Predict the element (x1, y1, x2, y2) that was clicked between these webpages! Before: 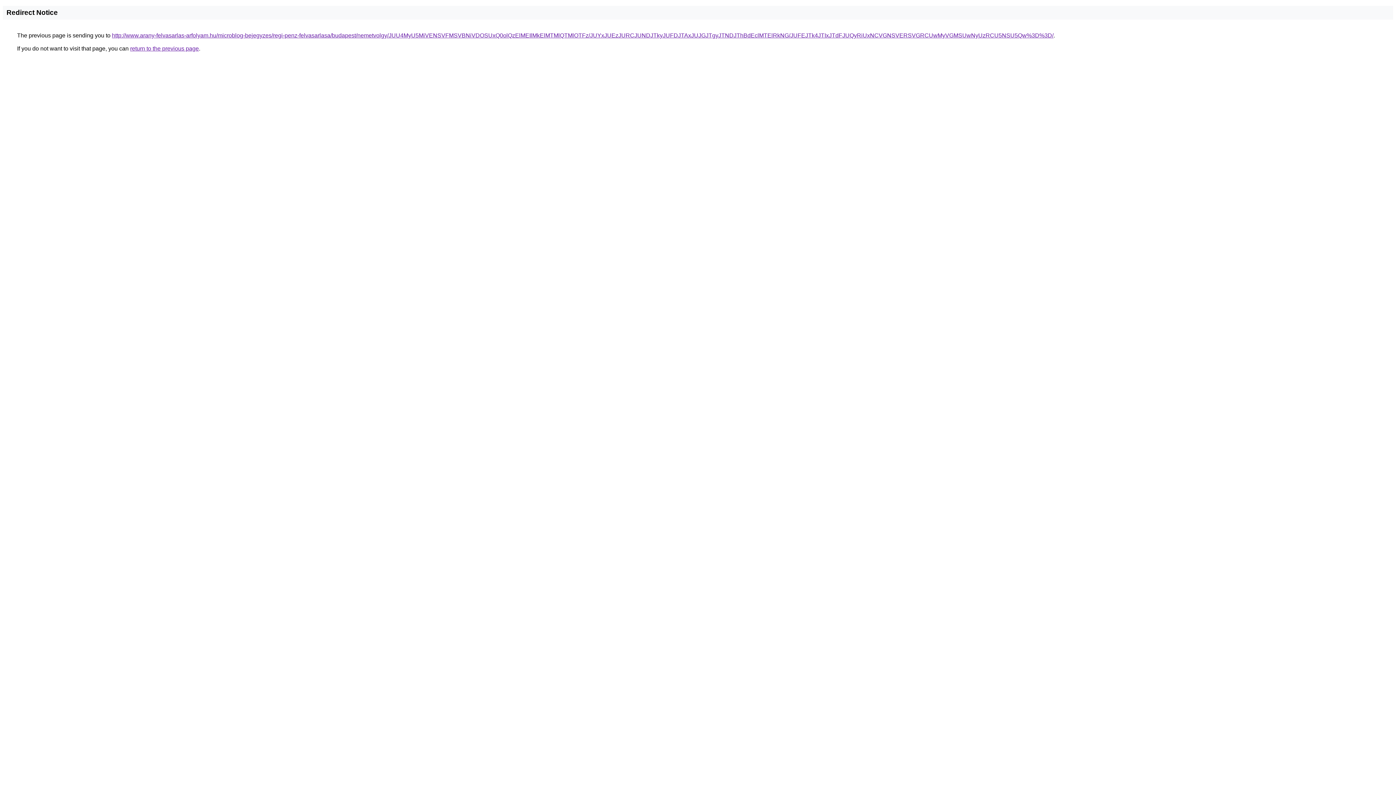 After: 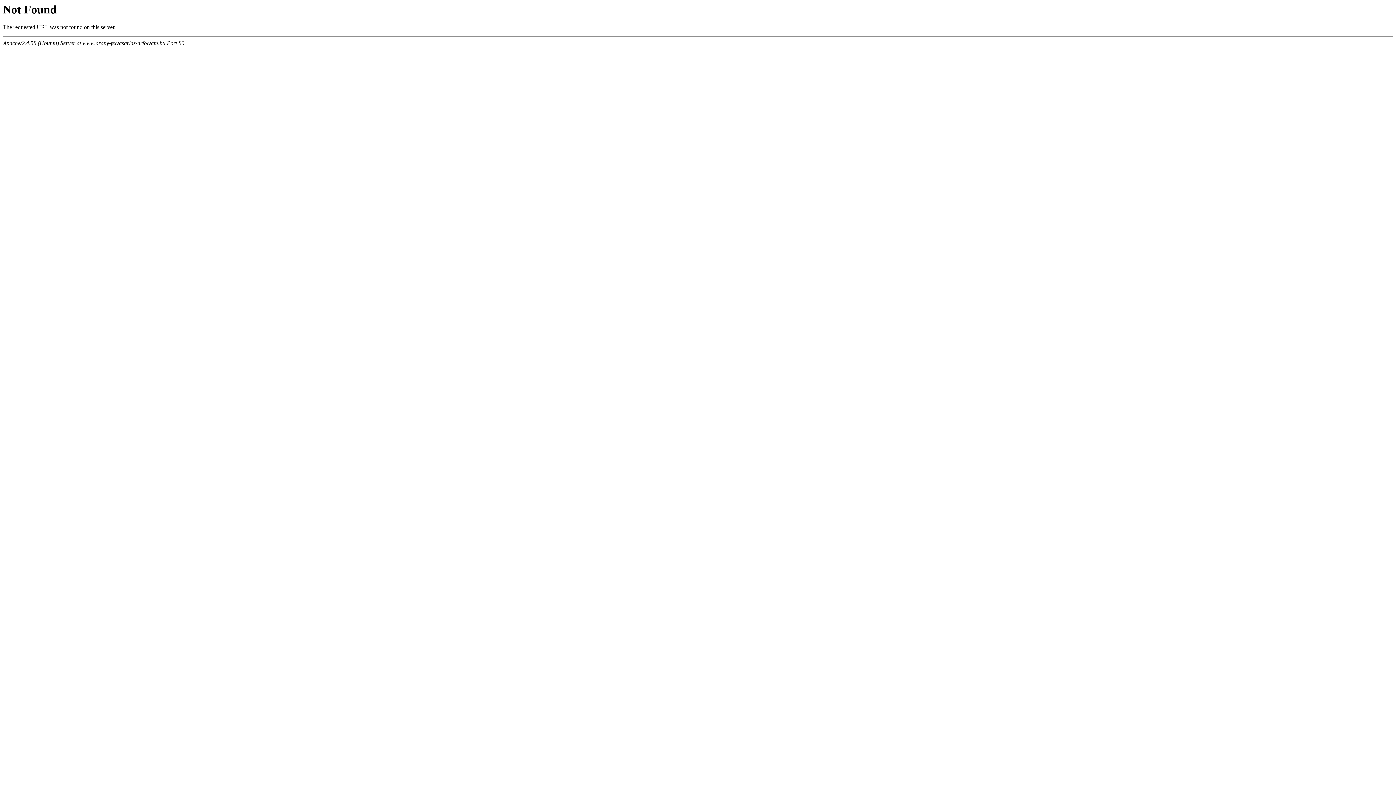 Action: bbox: (112, 32, 1053, 38) label: http://www.arany-felvasarlas-arfolyam.hu/microblog-bejegyzes/regi-penz-felvasarlasa/budapest/nemetvolgy/JUU4MyU5MiVENSVFMSVBNiVDOSUxQ0olQzElMEIlMkElMTMlQTMlOTFz/JUYxJUEzJURCJUNDJTkyJUFDJTAxJUJGJTgyJTNDJThBdEclMTElRkNG/JUFEJTk4JTIxJTdFJUQyRiUxNCVGNSVERSVGRCUwMyVGMSUwNyUzRCU5NSU5Qw%3D%3D/